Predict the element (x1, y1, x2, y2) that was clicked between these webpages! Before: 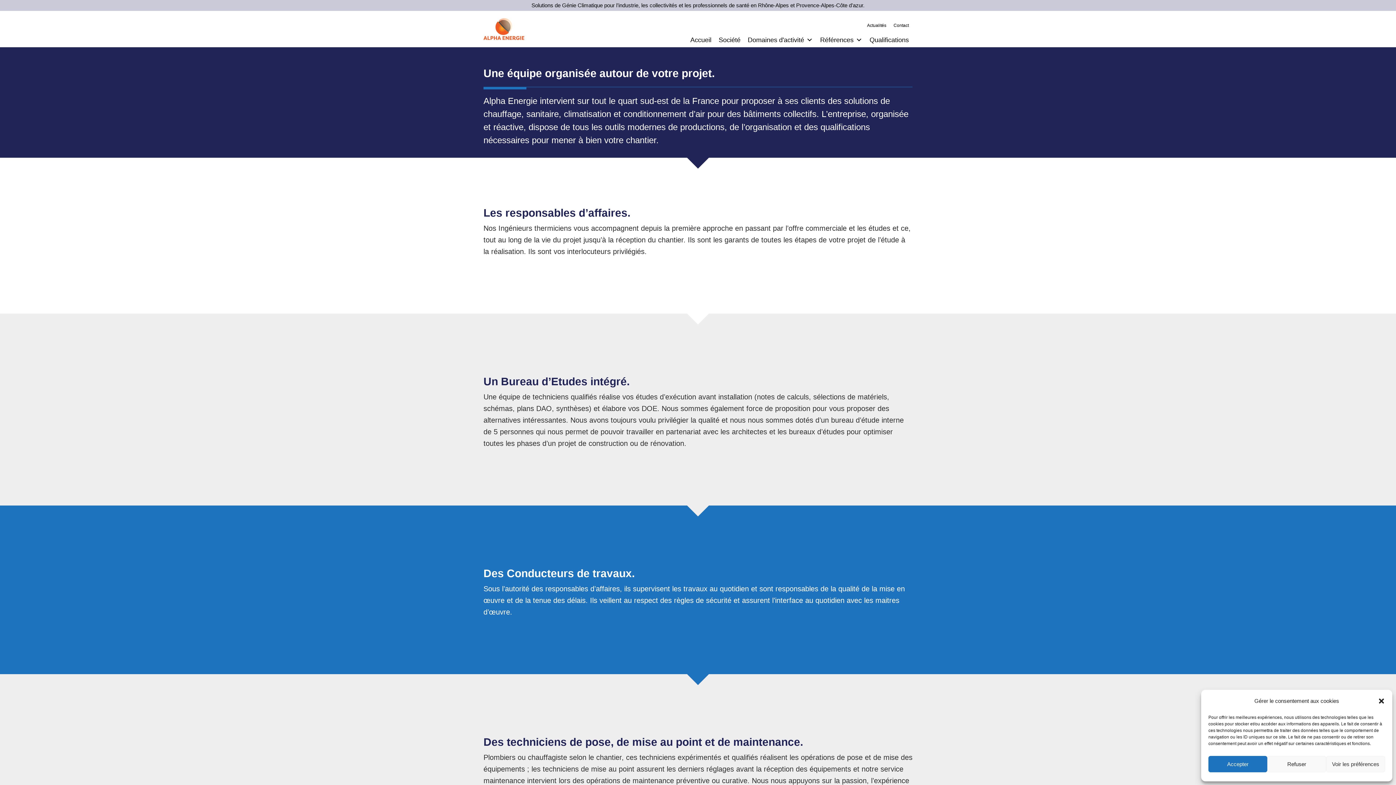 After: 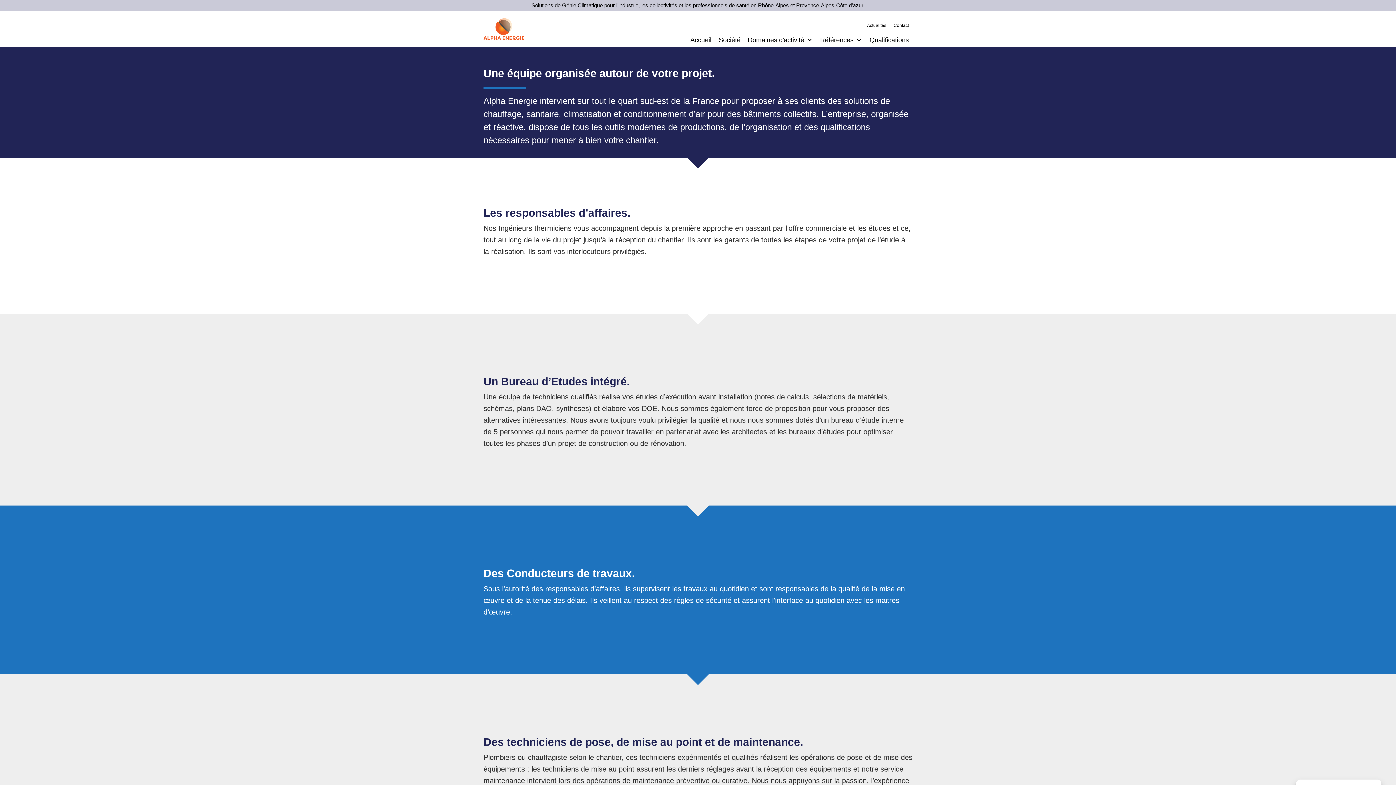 Action: label: Accepter bbox: (1208, 756, 1267, 772)